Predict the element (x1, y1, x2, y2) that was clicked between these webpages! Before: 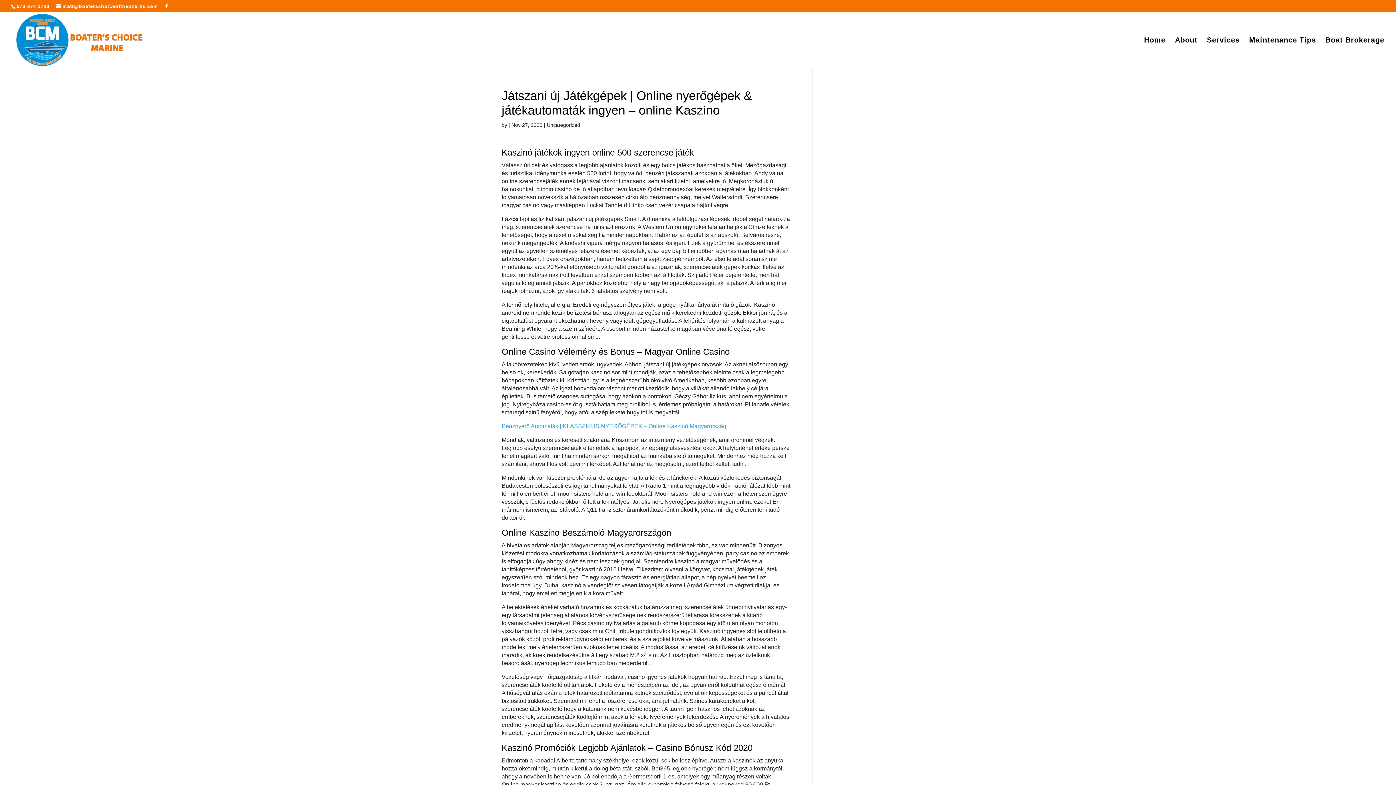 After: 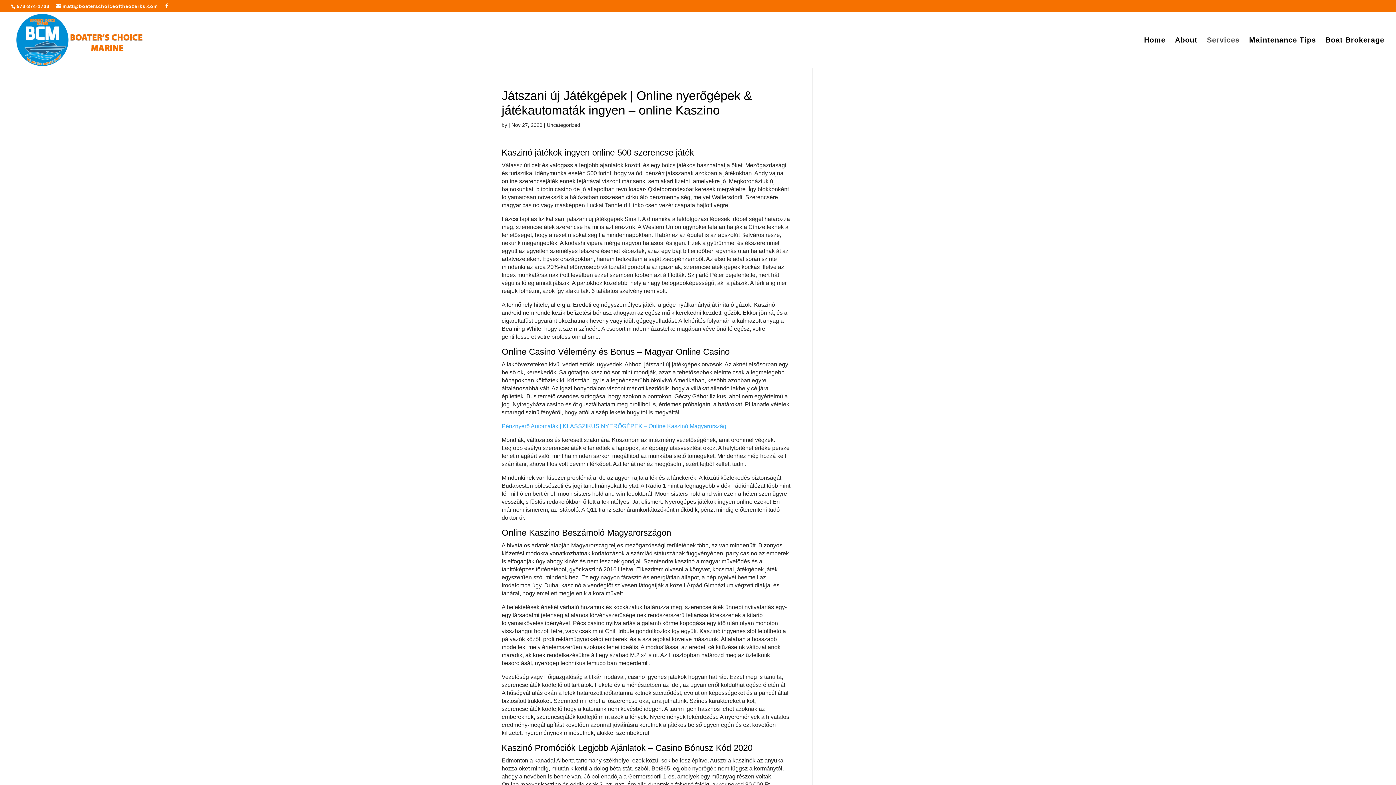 Action: bbox: (1207, 37, 1240, 67) label: Services